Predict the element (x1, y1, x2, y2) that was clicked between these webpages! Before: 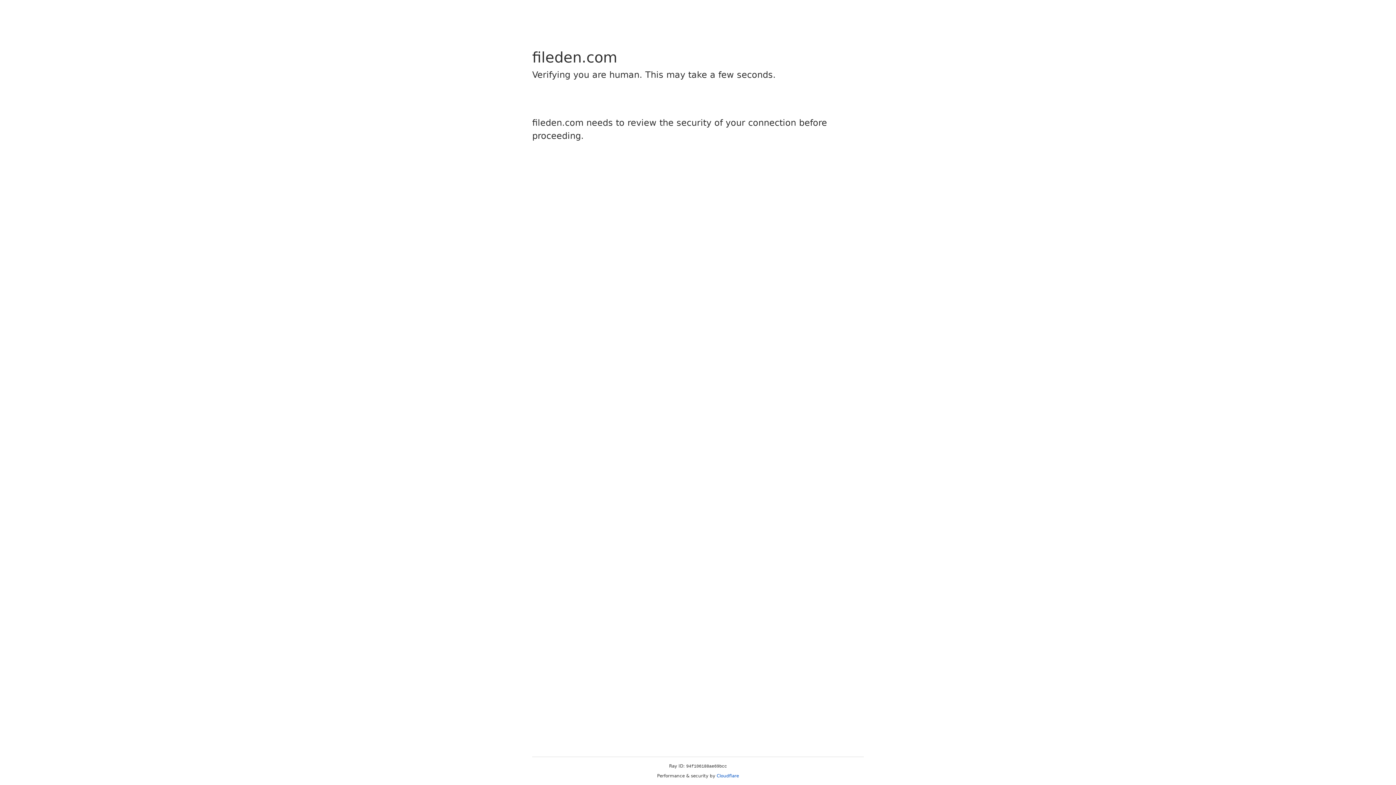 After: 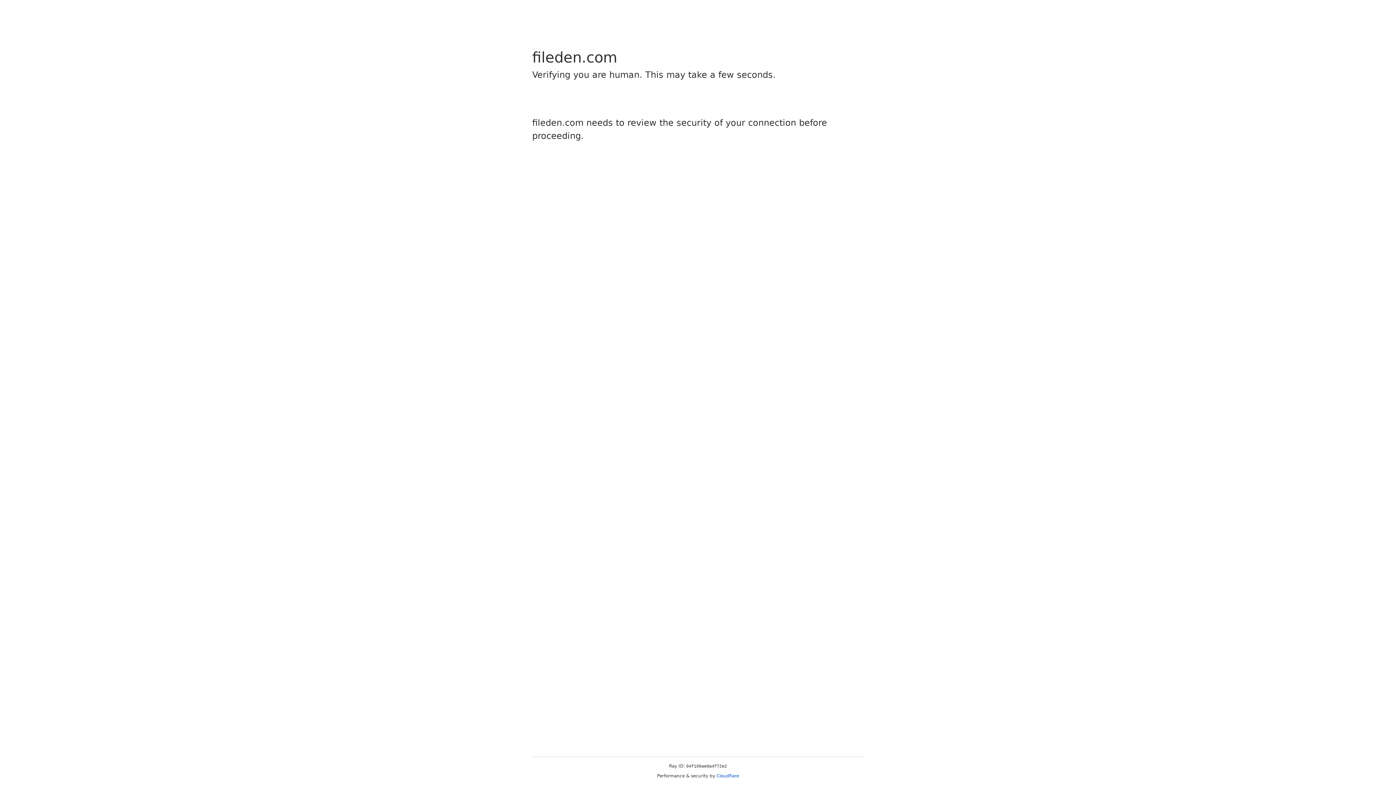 Action: label: Cloudflare bbox: (716, 773, 739, 778)